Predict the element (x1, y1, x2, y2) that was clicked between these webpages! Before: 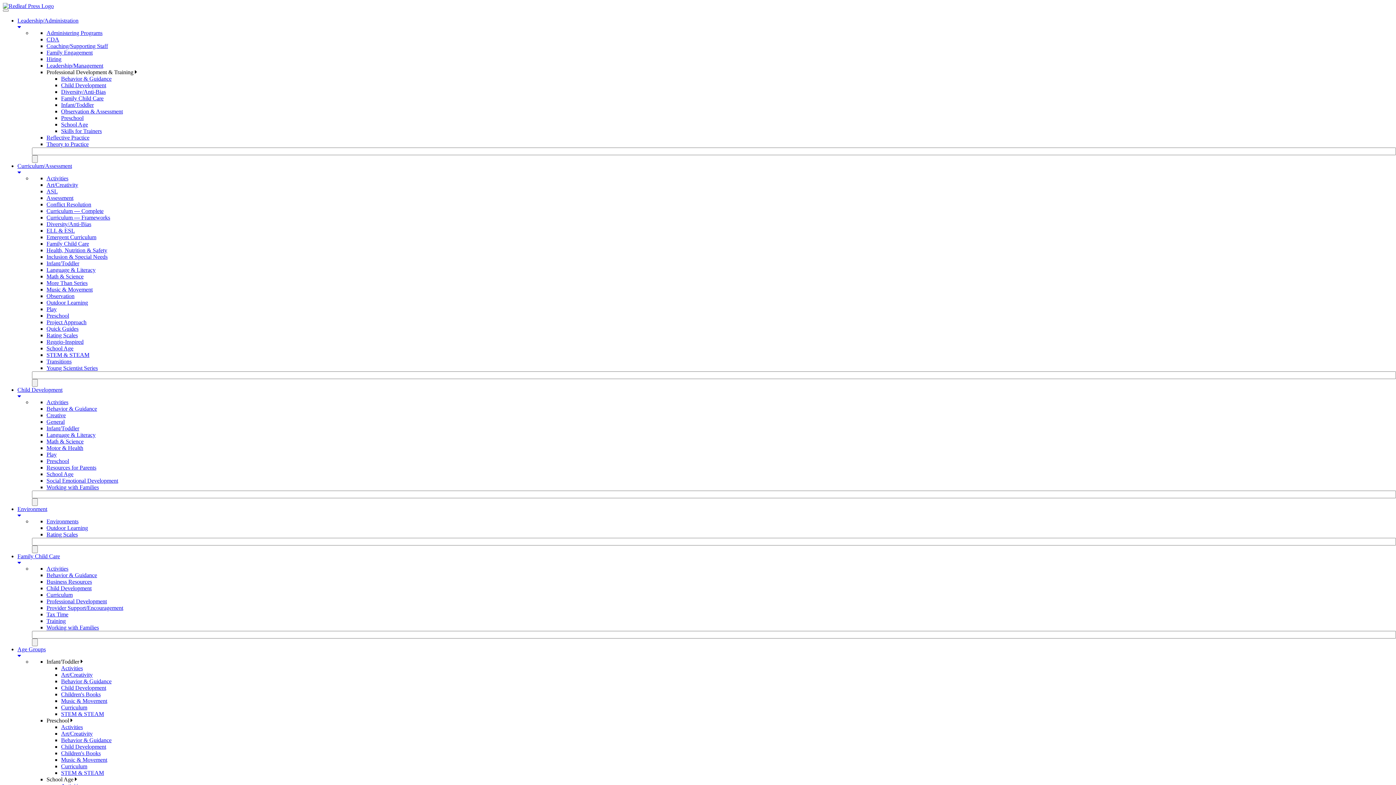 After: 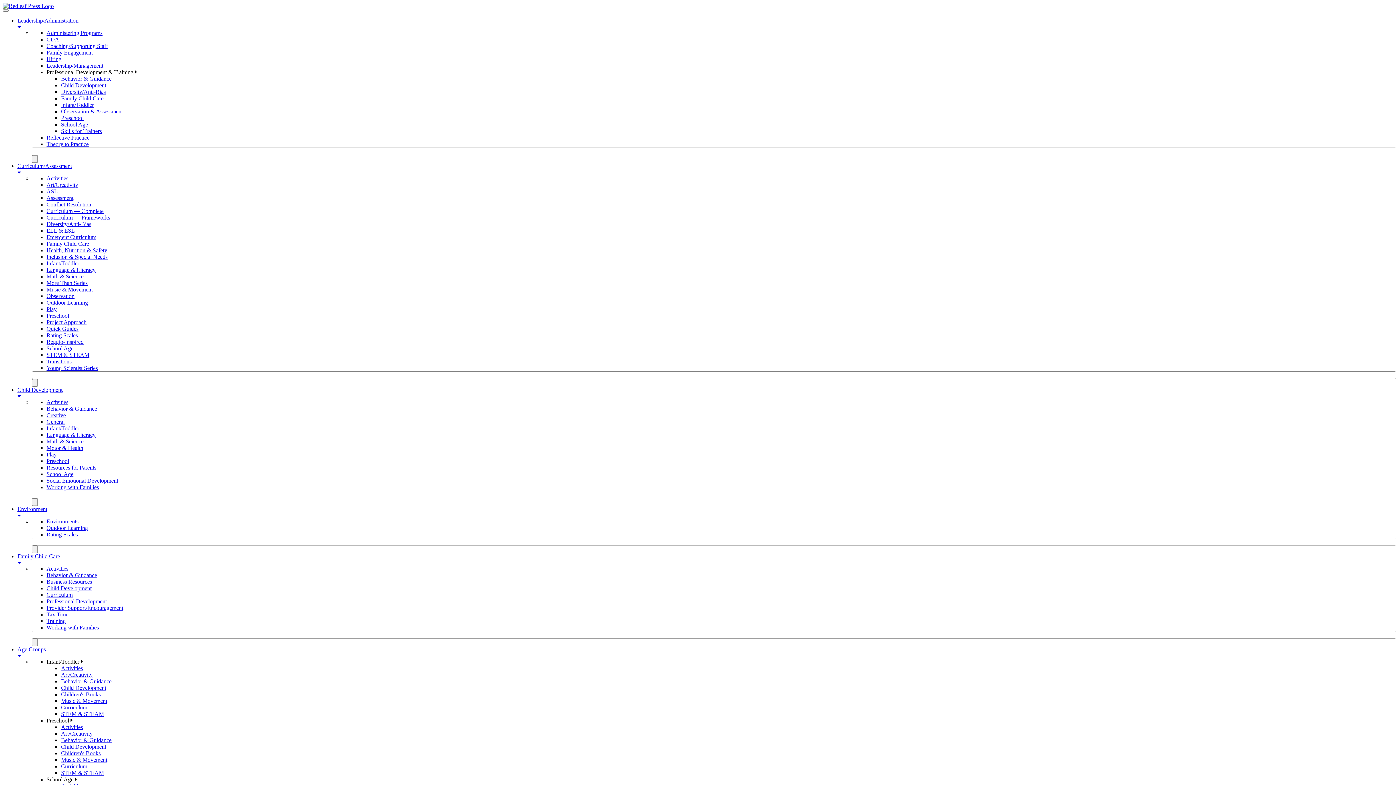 Action: label: Play bbox: (46, 306, 56, 312)